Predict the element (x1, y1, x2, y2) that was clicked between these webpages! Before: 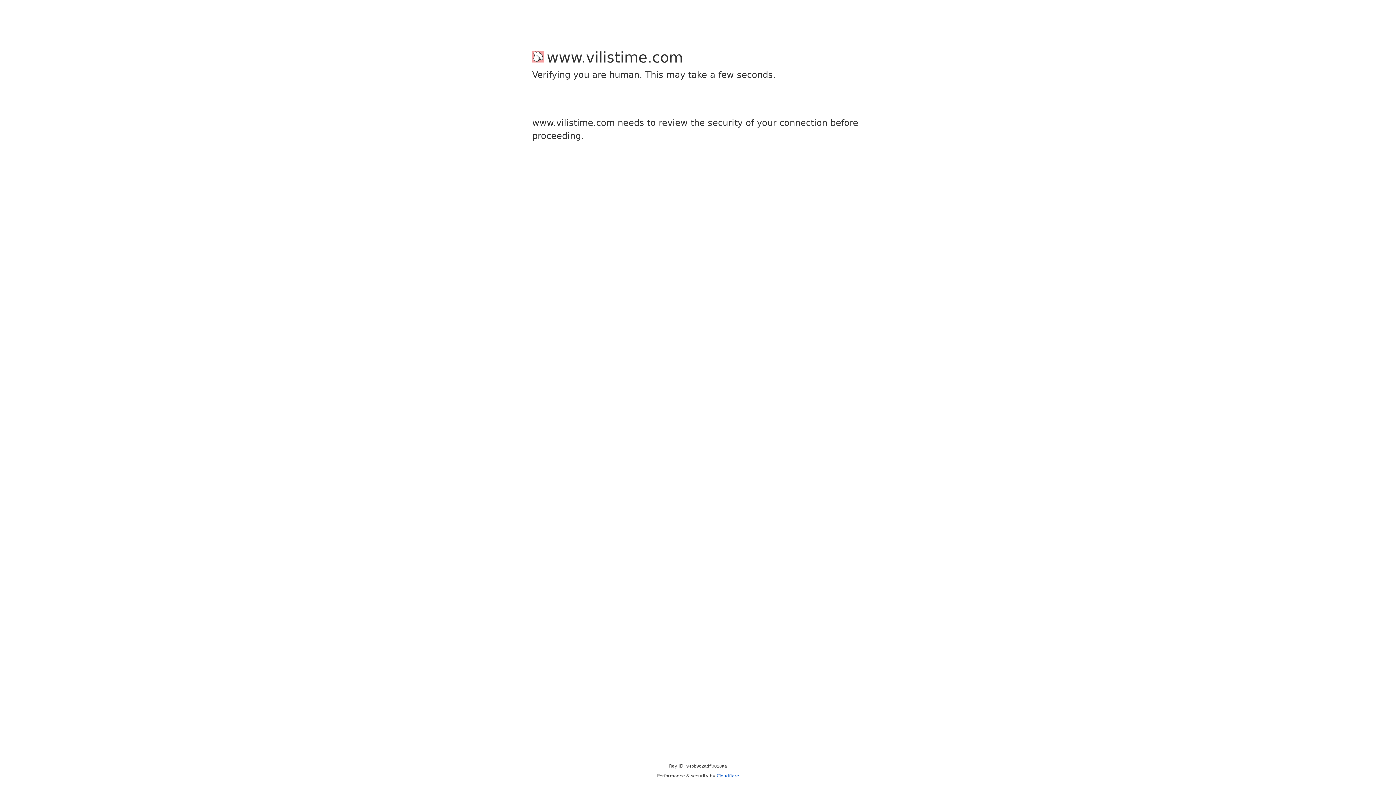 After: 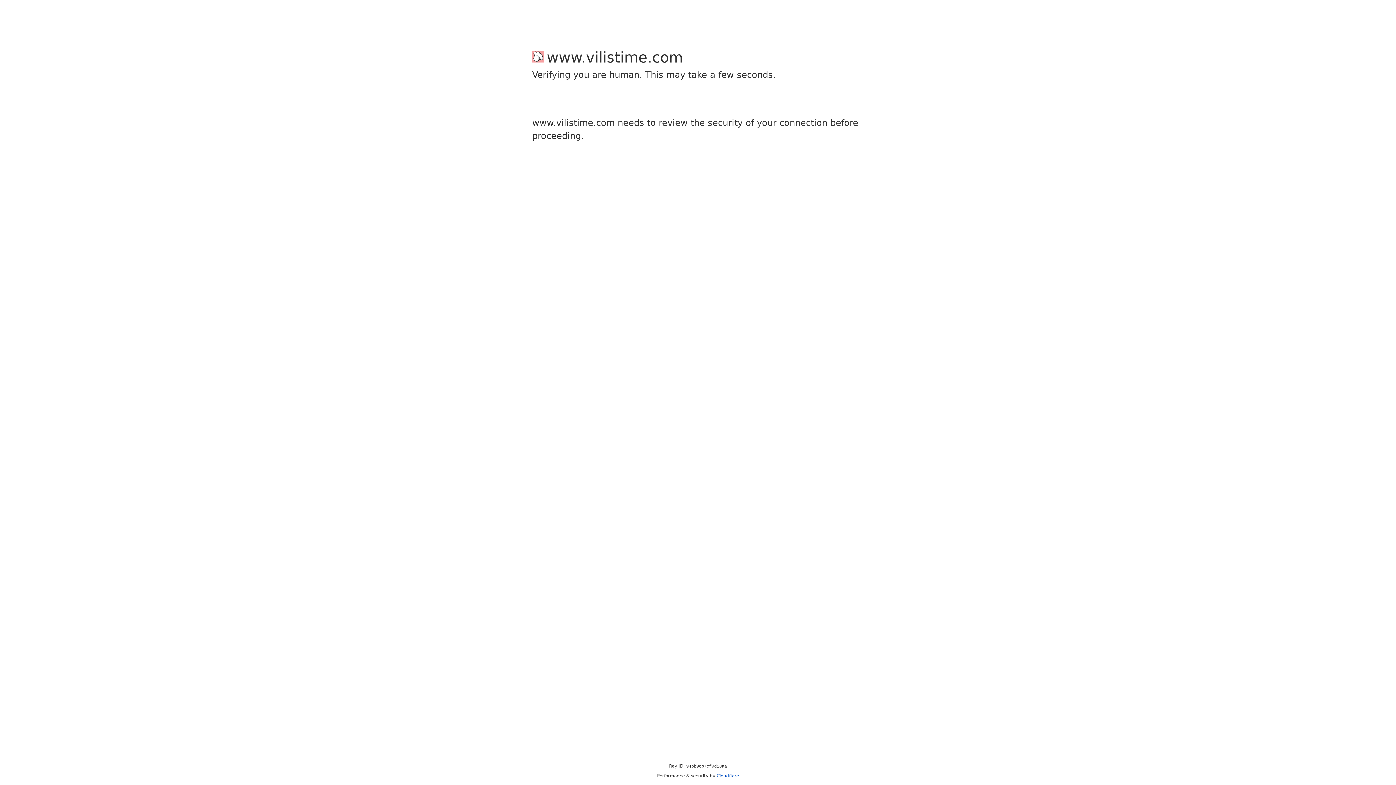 Action: label: Cloudflare bbox: (716, 773, 739, 778)